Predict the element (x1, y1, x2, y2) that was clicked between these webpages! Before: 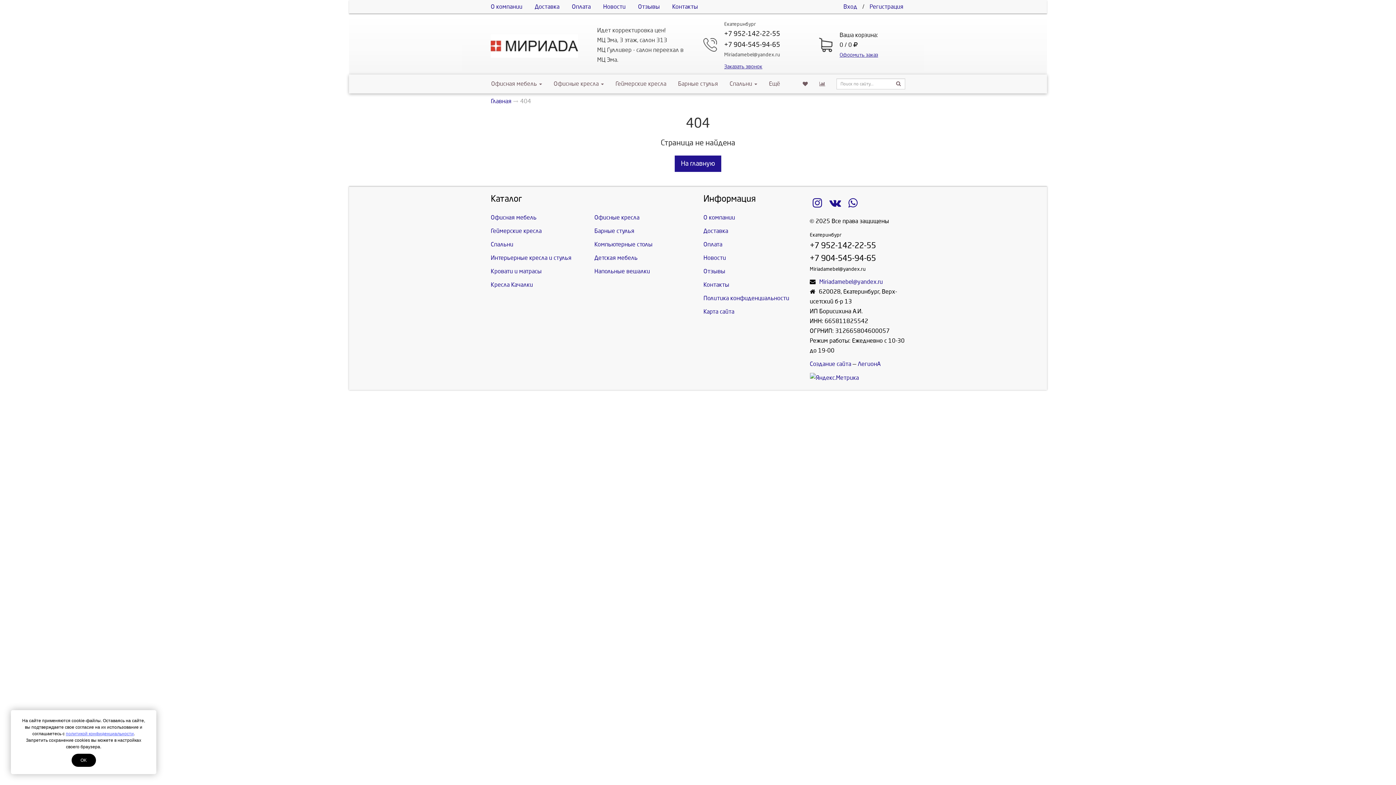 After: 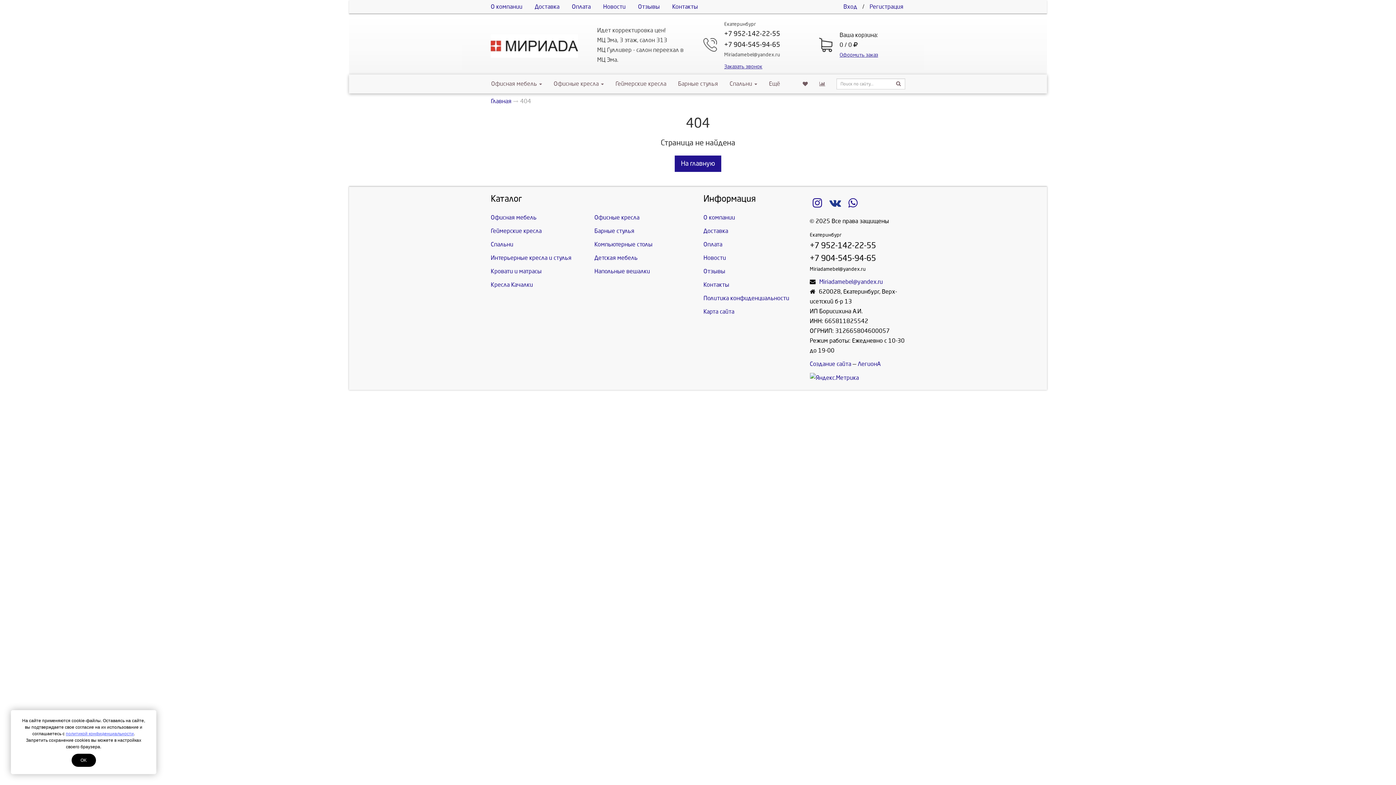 Action: bbox: (829, 197, 841, 209)